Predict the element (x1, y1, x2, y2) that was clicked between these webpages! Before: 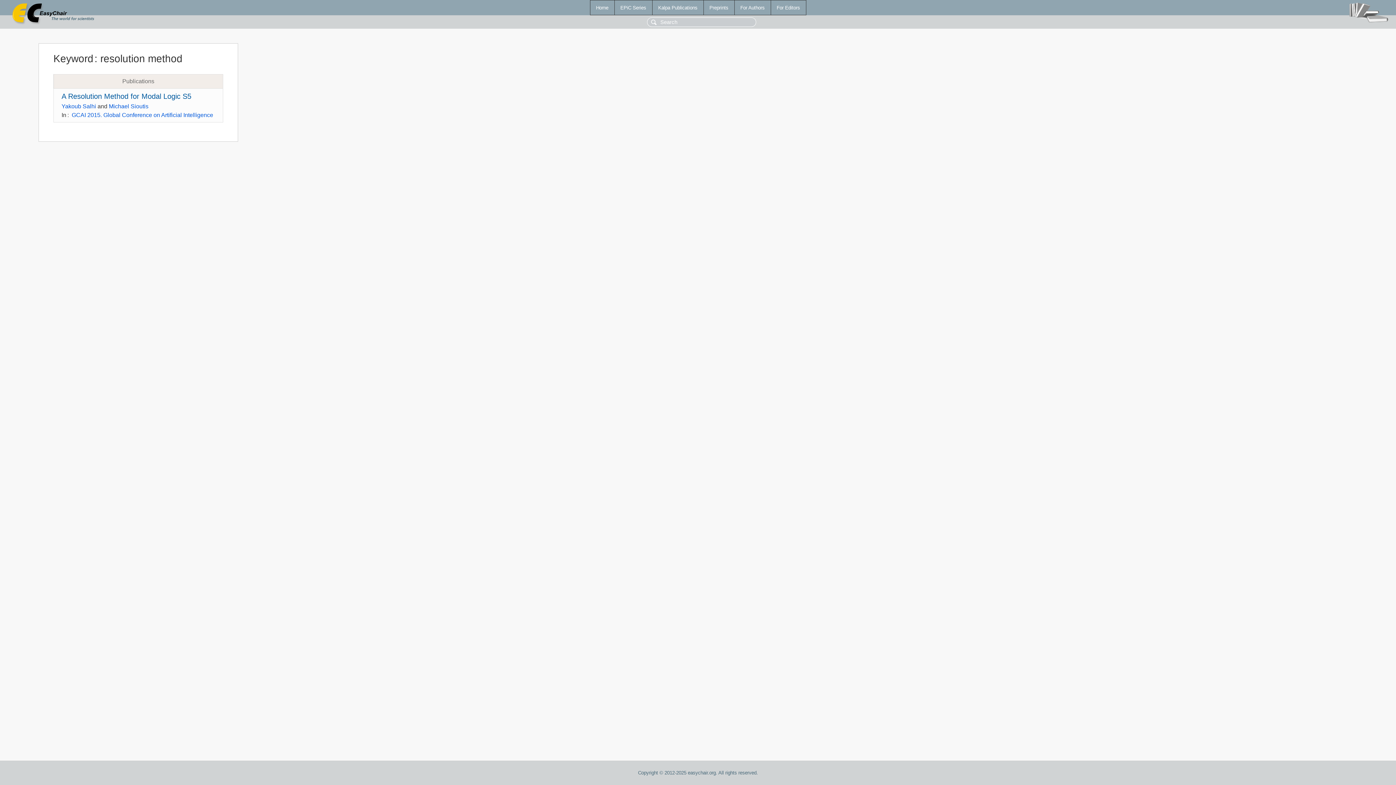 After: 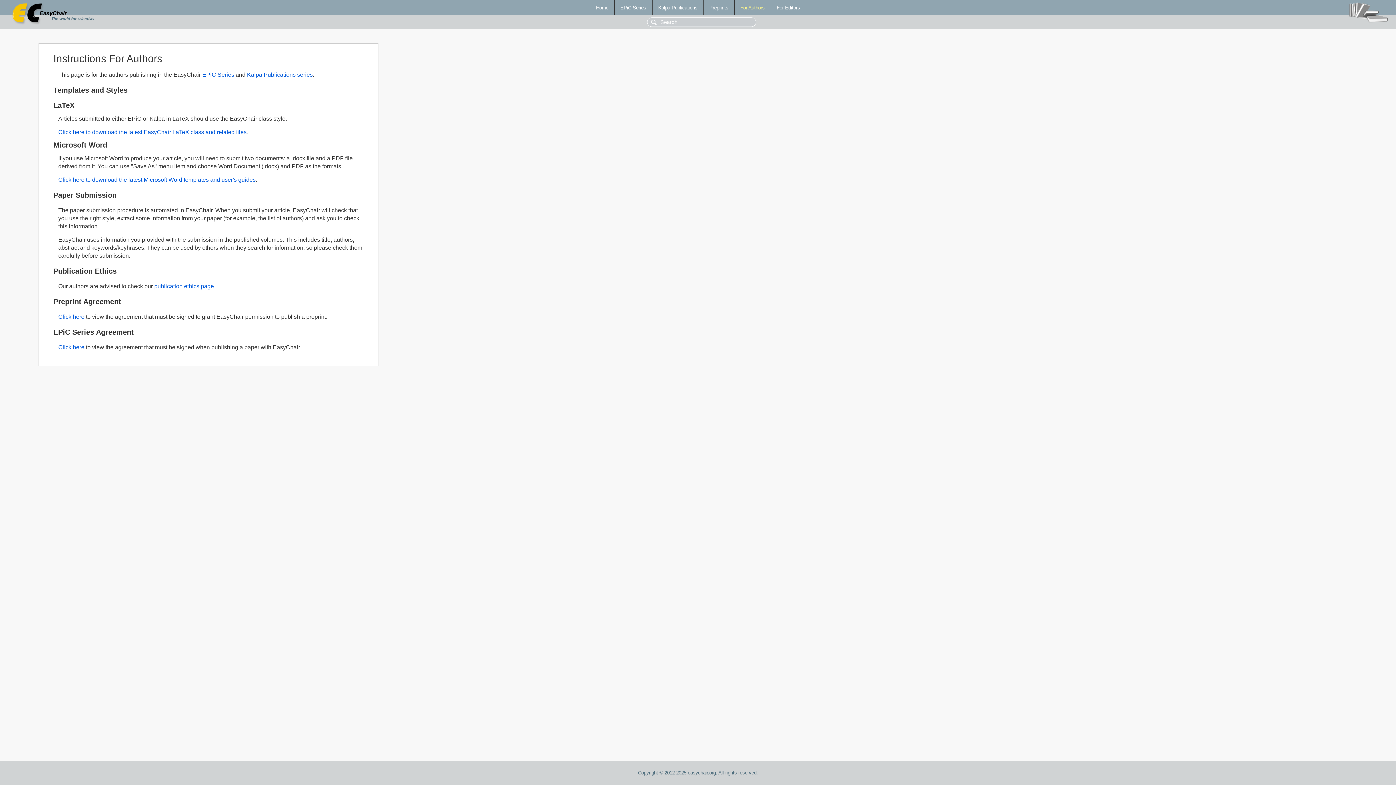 Action: bbox: (734, 0, 770, 14) label: For Authors